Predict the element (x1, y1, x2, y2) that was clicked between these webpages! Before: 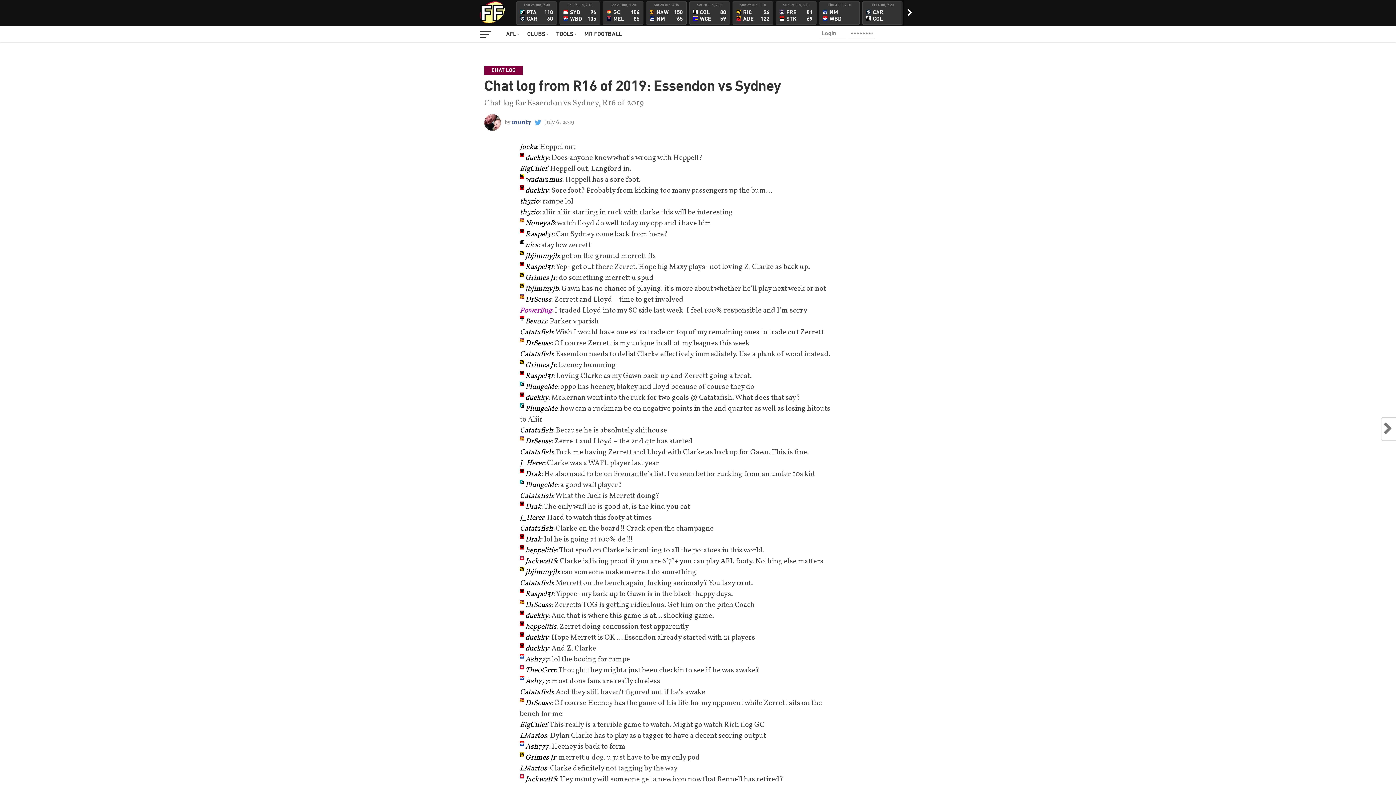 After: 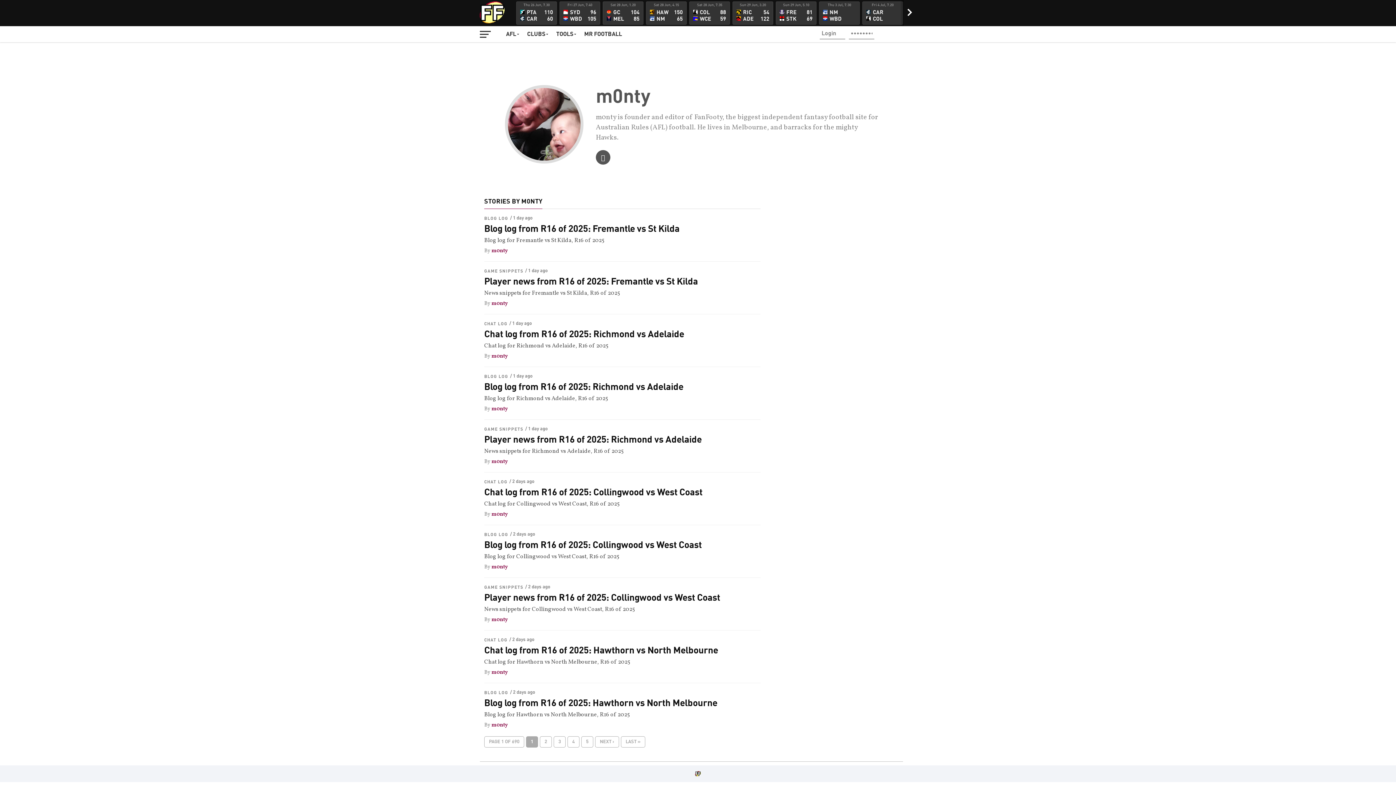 Action: label: m0nty bbox: (512, 118, 531, 126)